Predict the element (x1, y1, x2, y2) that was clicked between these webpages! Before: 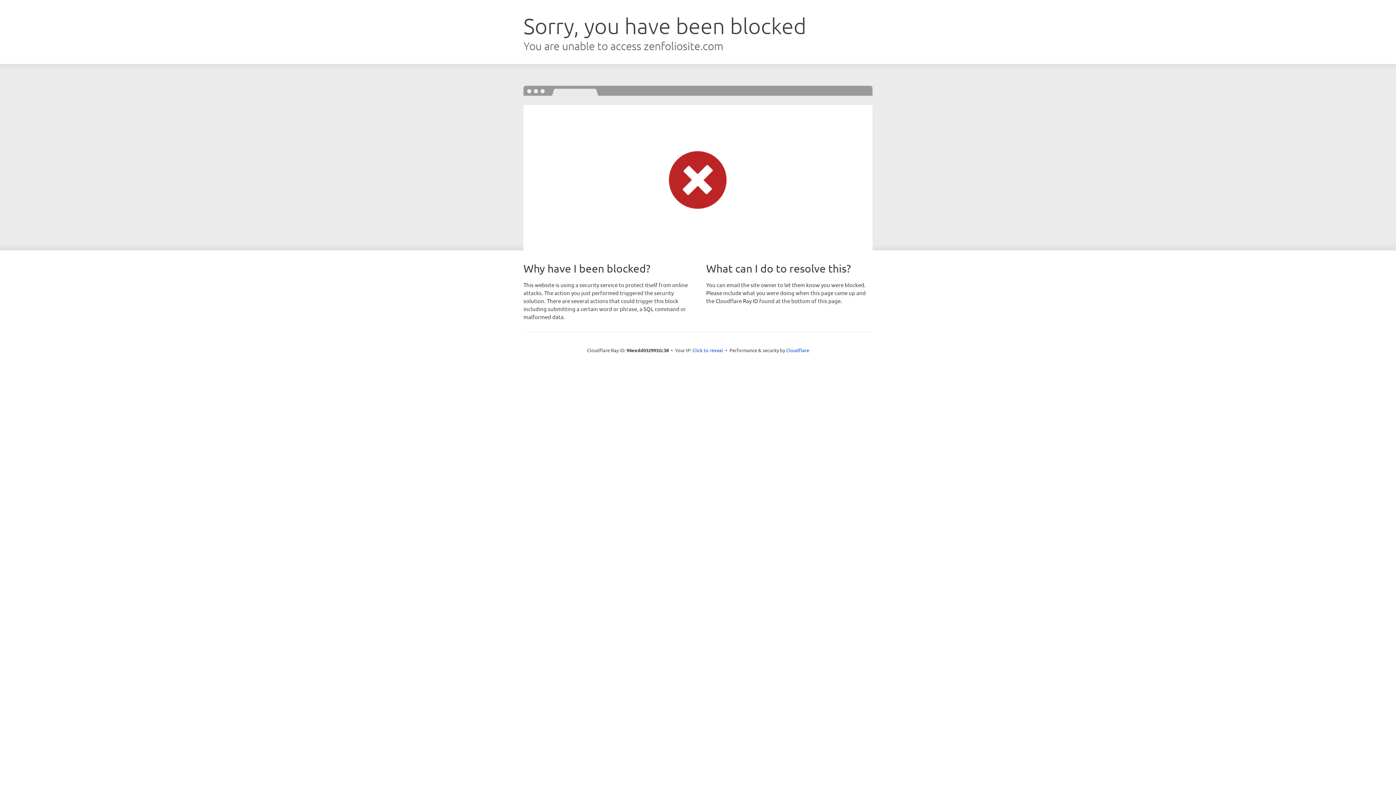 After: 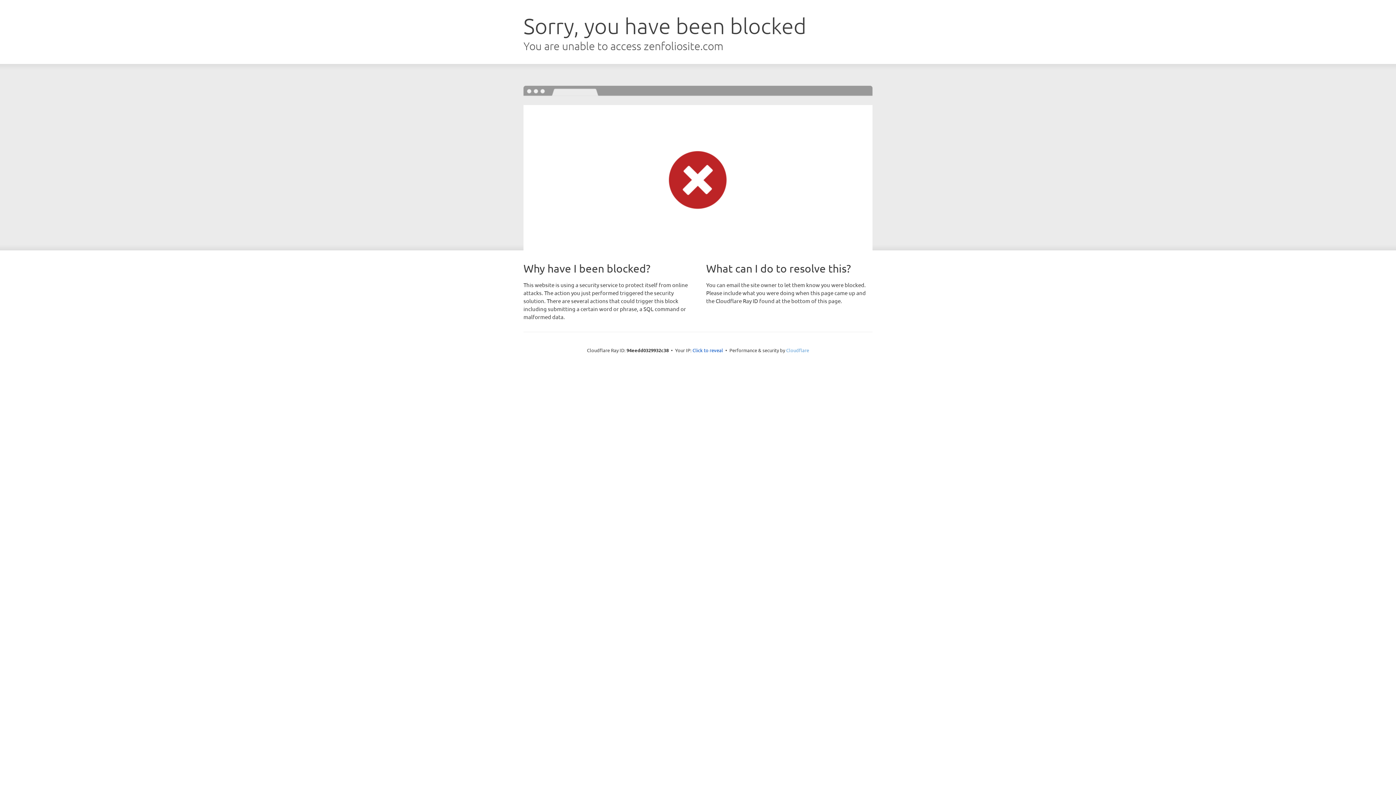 Action: label: Cloudflare bbox: (786, 347, 809, 353)